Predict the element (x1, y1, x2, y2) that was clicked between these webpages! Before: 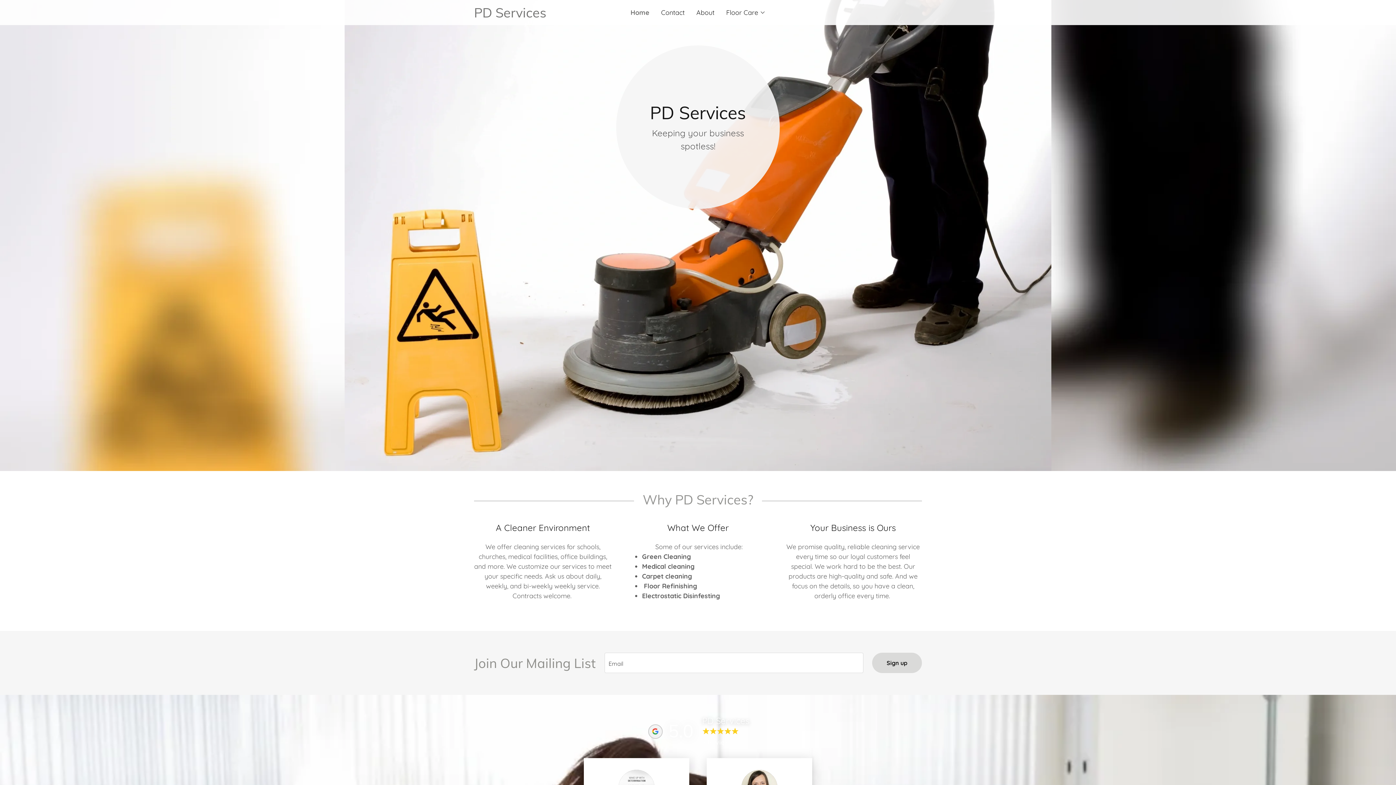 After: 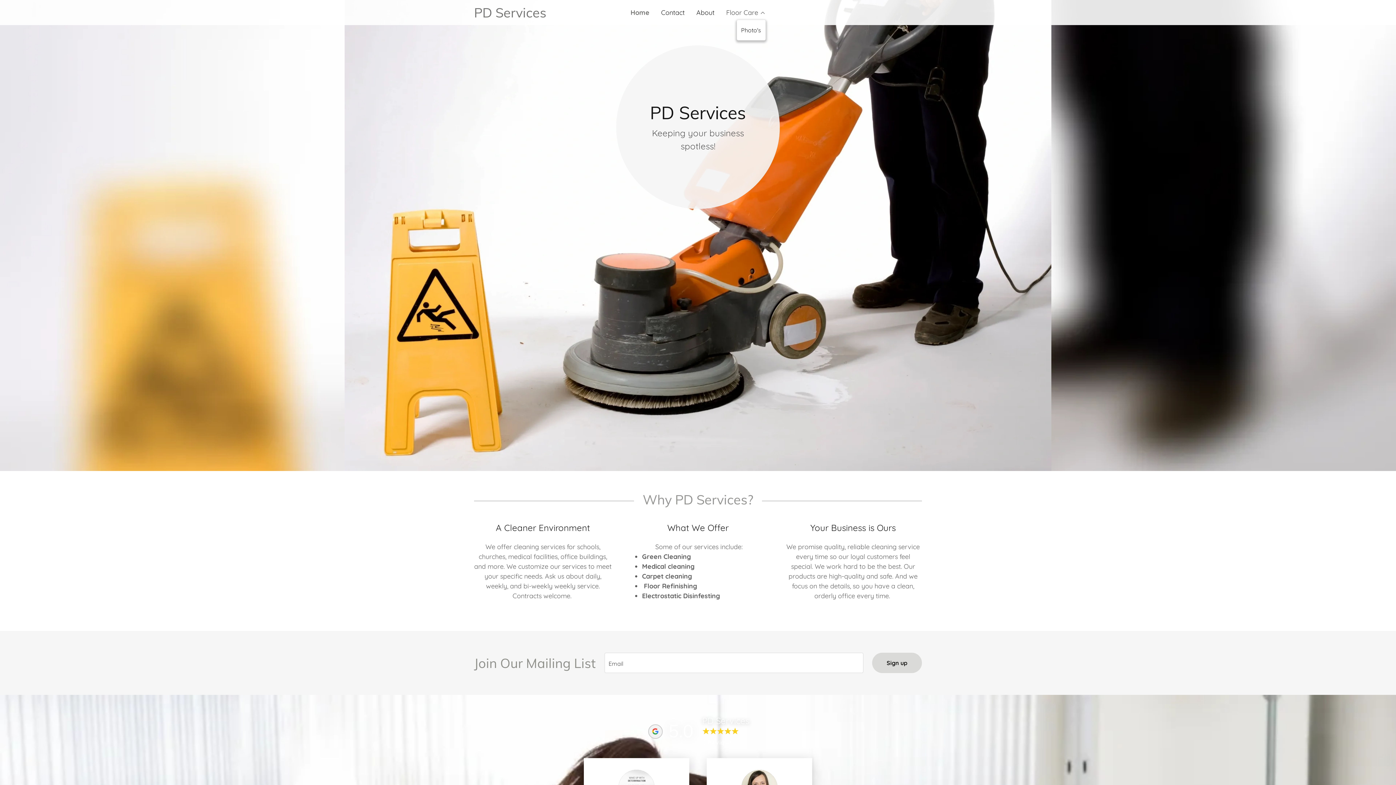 Action: label: Floor Care bbox: (726, 8, 765, 16)